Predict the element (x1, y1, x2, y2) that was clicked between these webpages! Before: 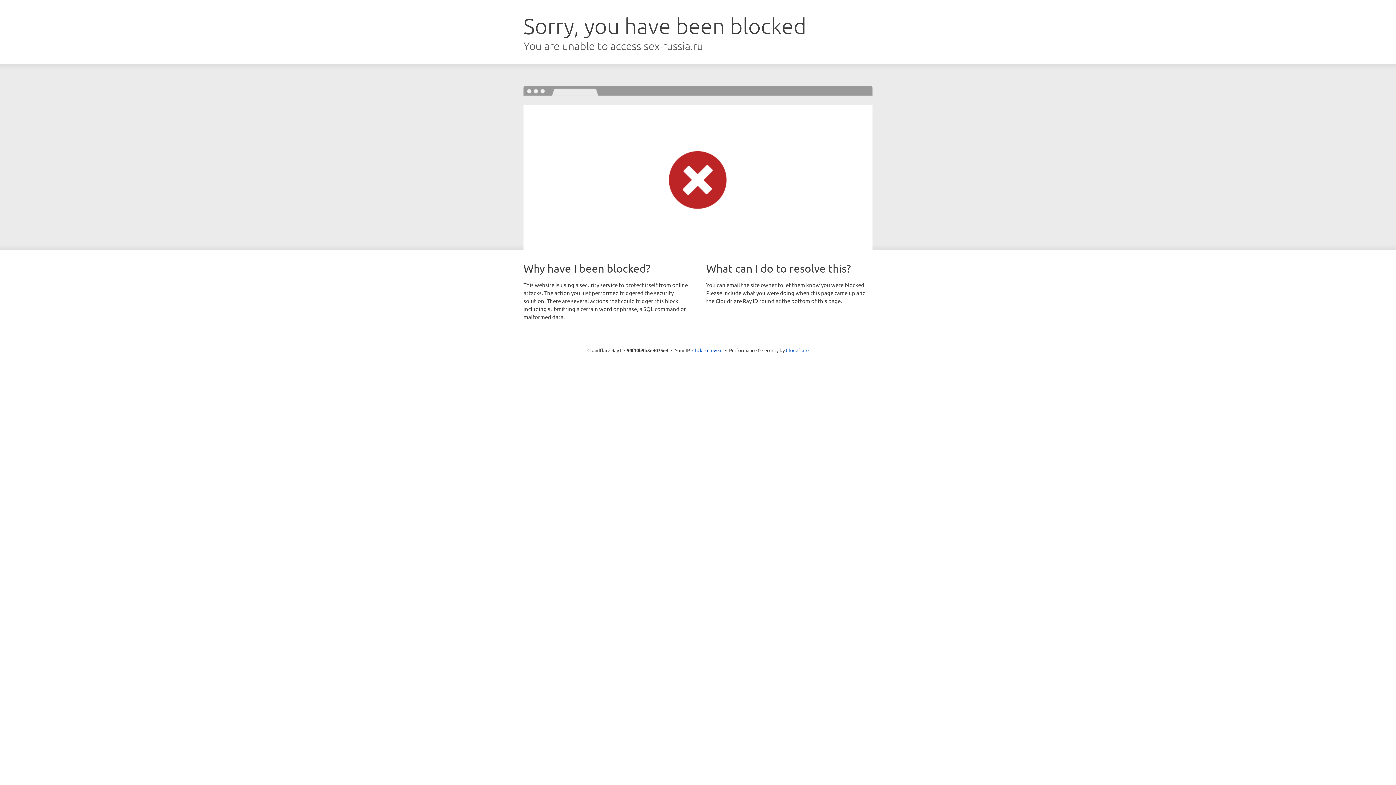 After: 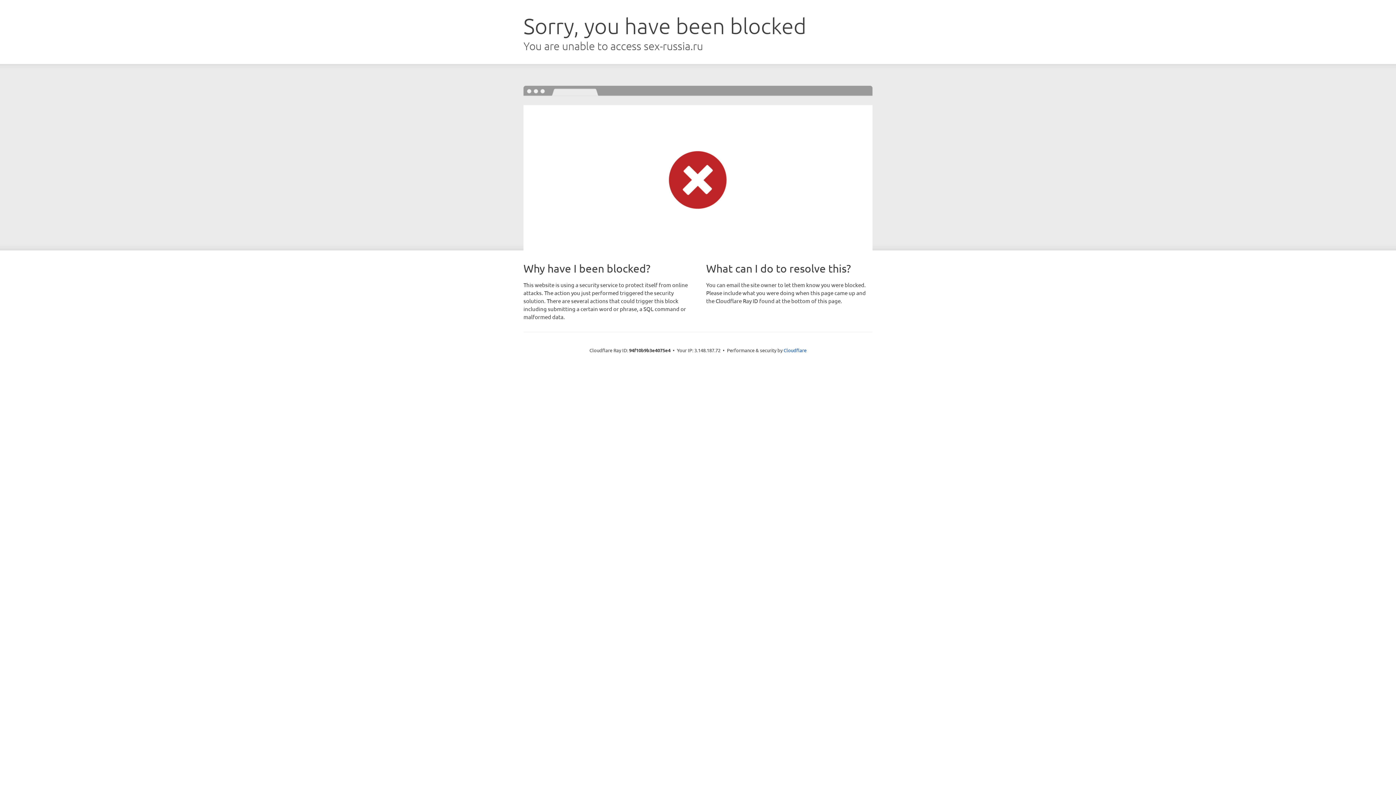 Action: label: Click to reveal bbox: (692, 346, 722, 353)